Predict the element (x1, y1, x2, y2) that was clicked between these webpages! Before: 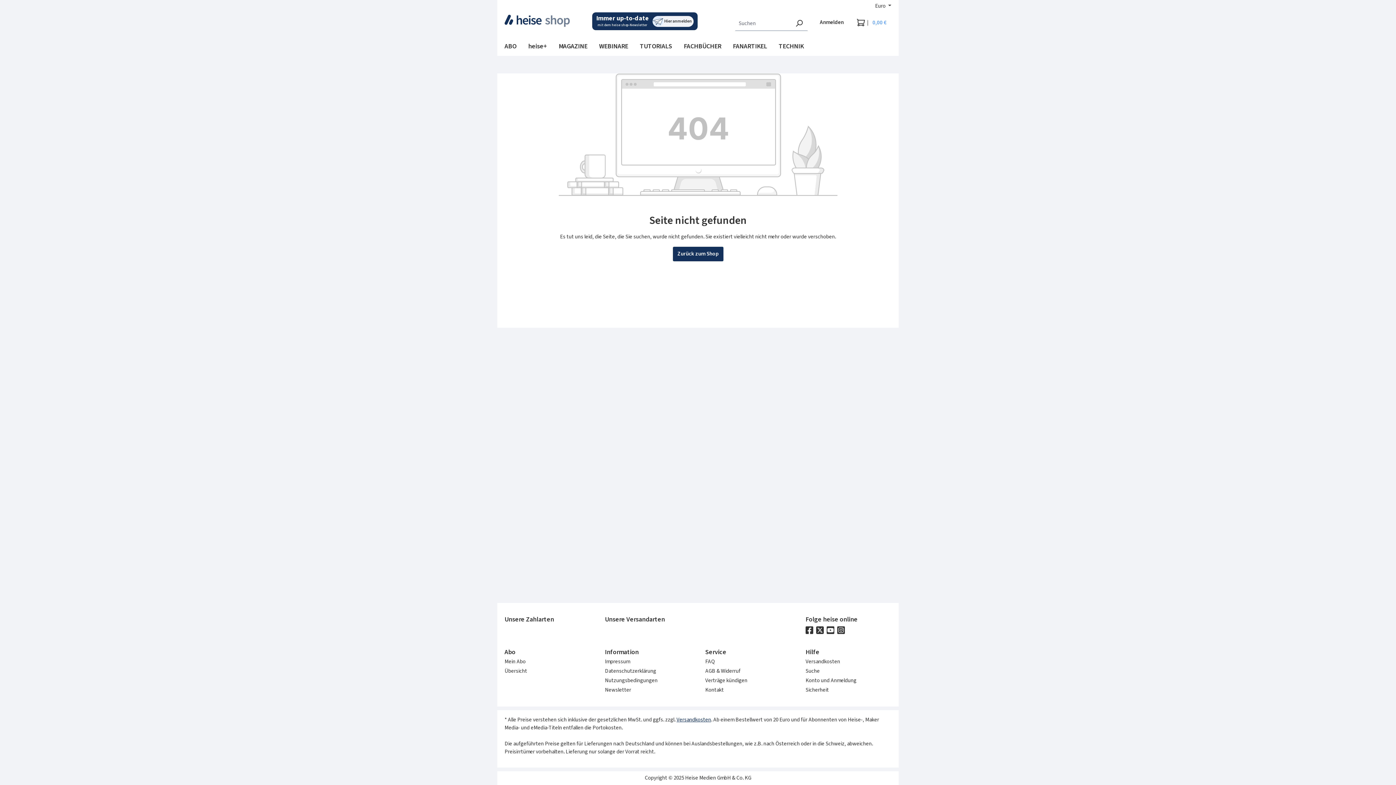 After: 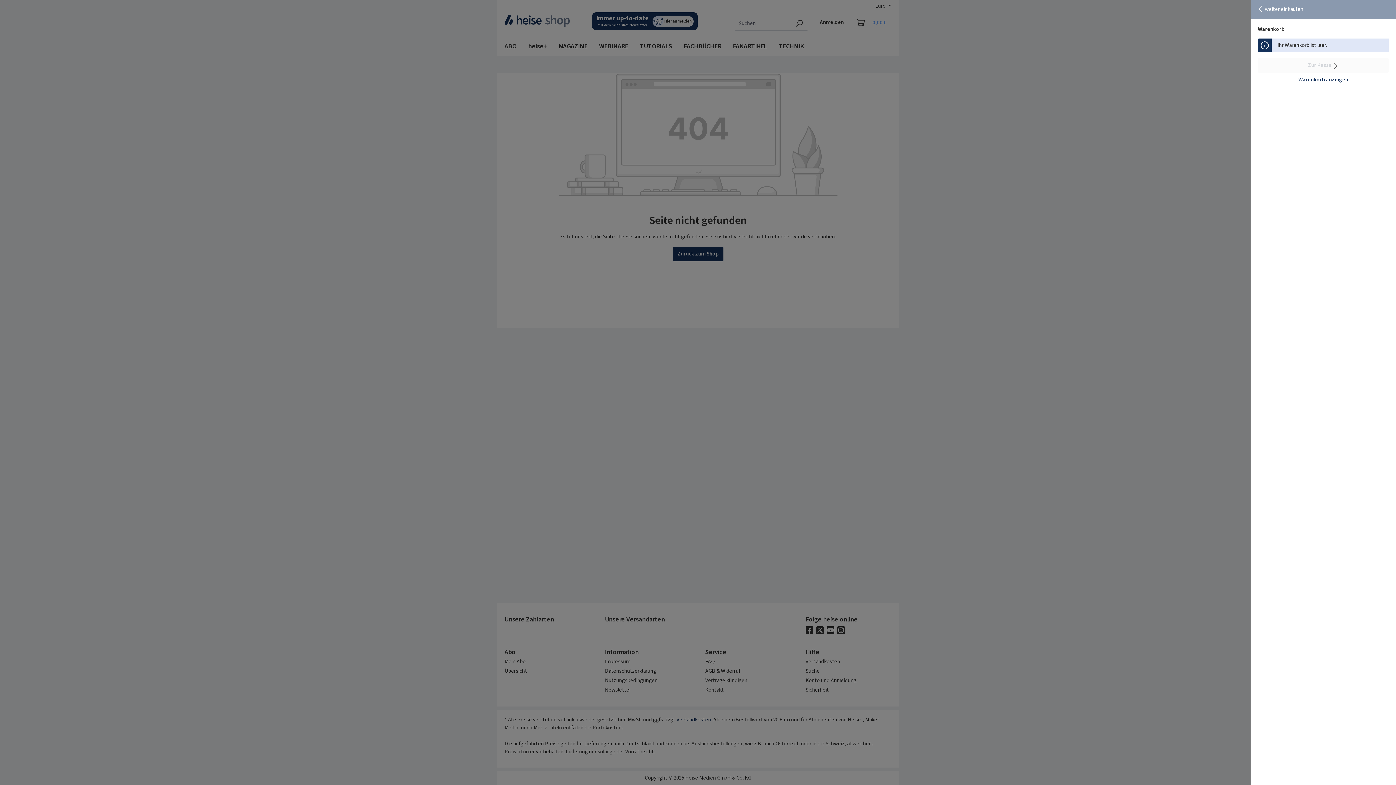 Action: bbox: (852, 15, 891, 30) label: Warenkorb